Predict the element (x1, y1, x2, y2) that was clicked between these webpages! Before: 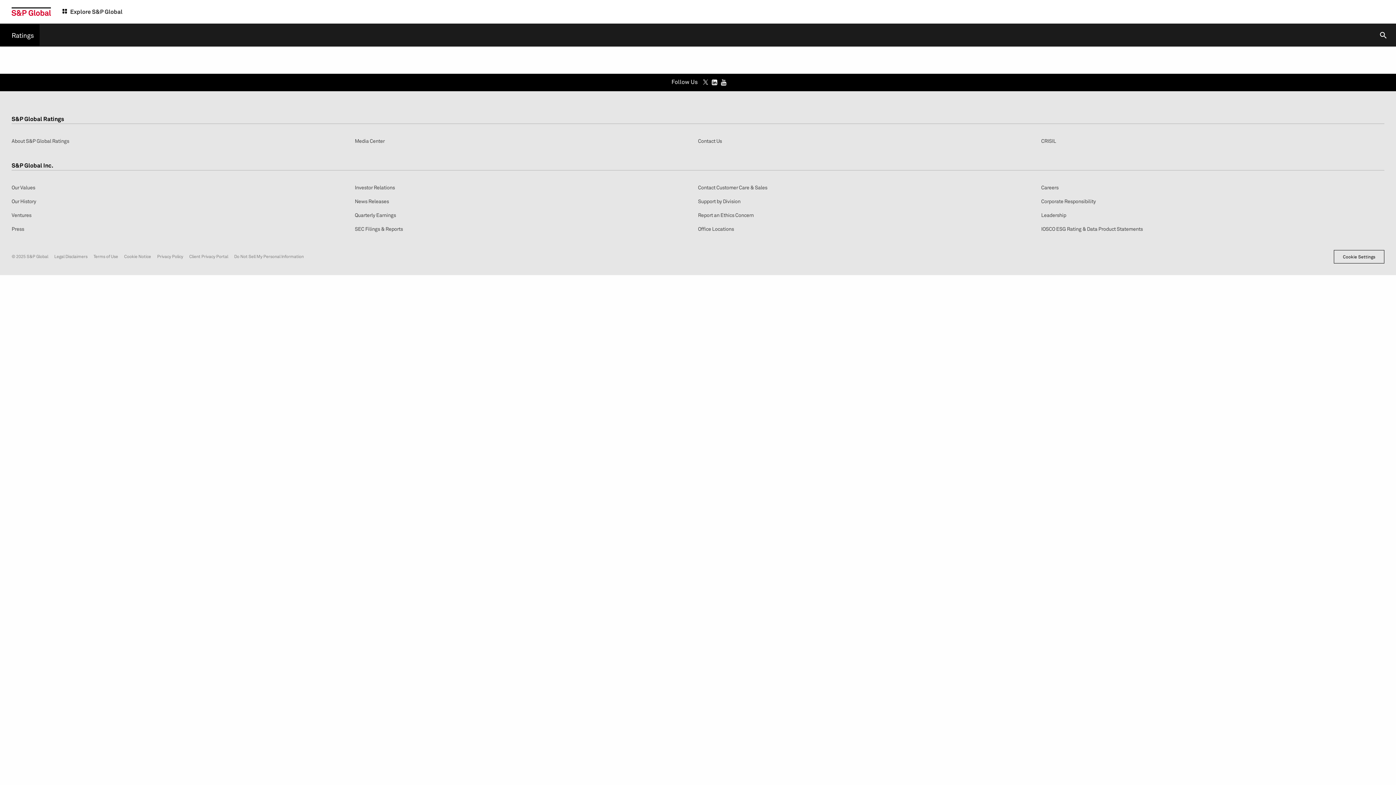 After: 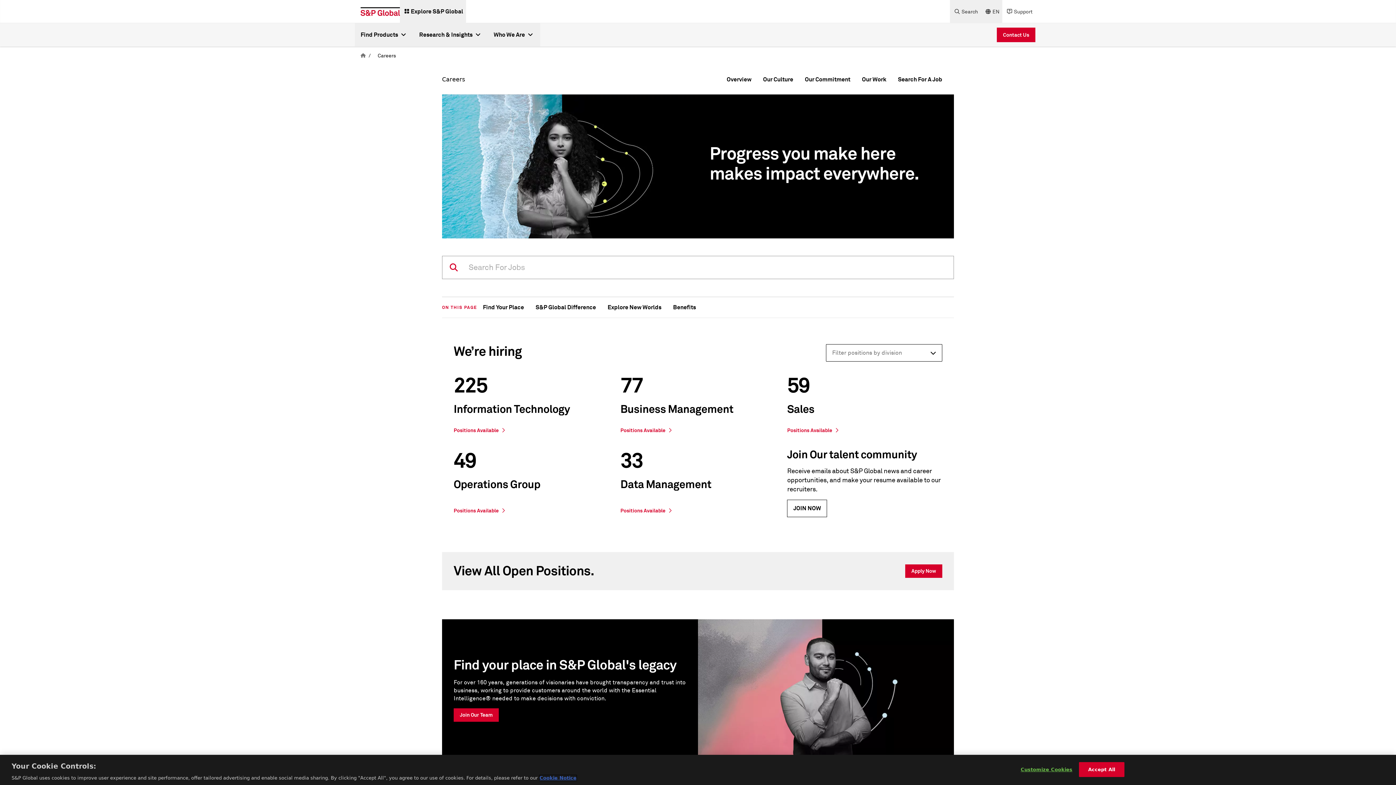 Action: label: Careers bbox: (1041, 184, 1058, 190)